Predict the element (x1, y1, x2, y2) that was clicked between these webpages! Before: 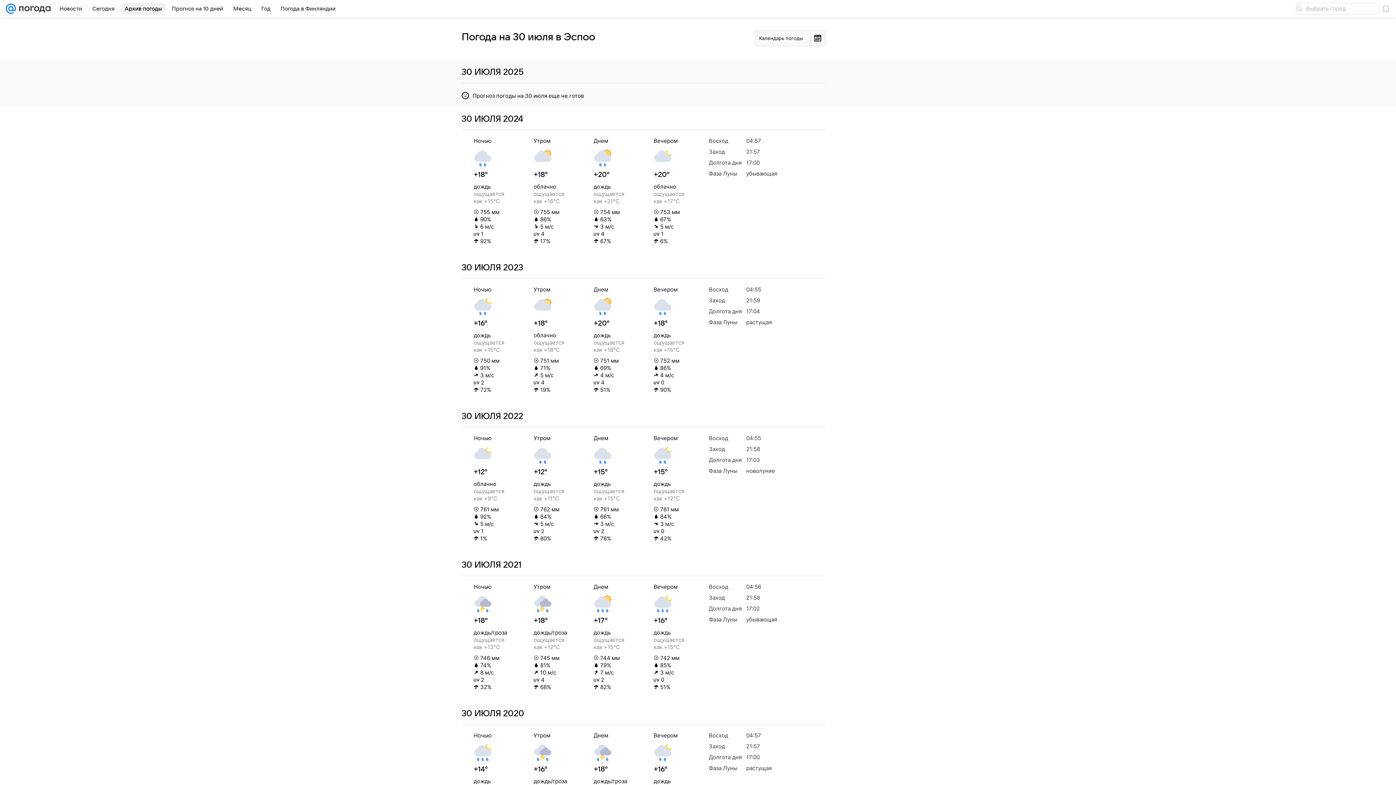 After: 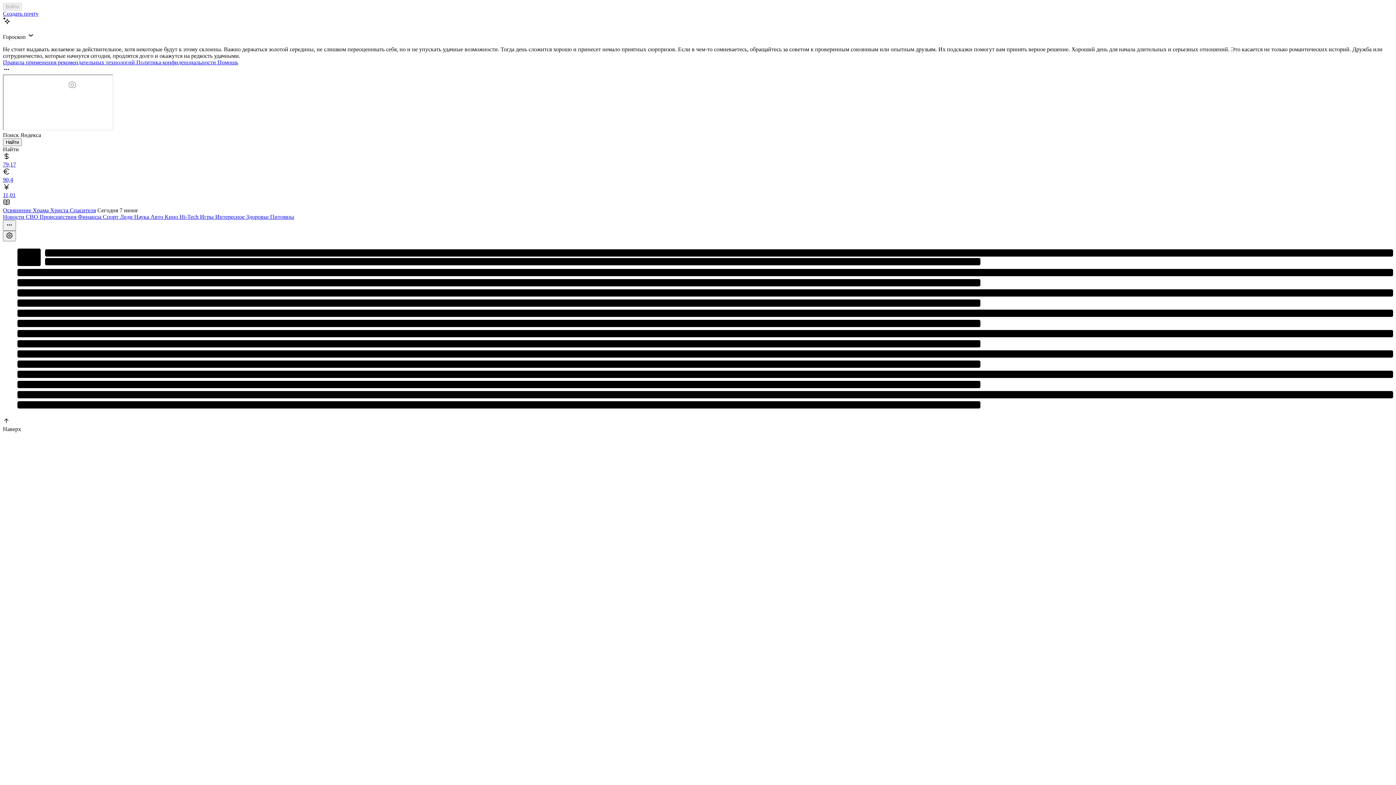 Action: bbox: (5, 0, 16, 17)